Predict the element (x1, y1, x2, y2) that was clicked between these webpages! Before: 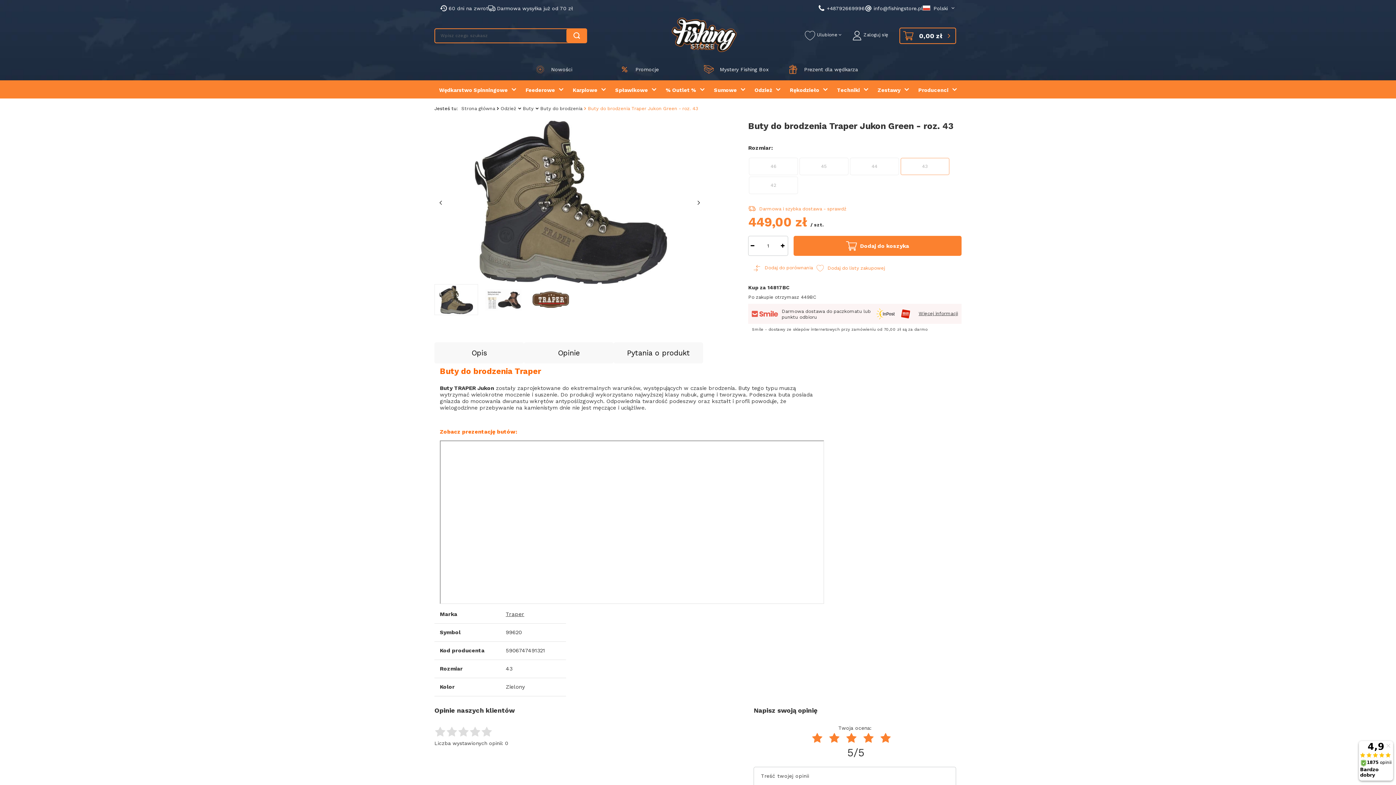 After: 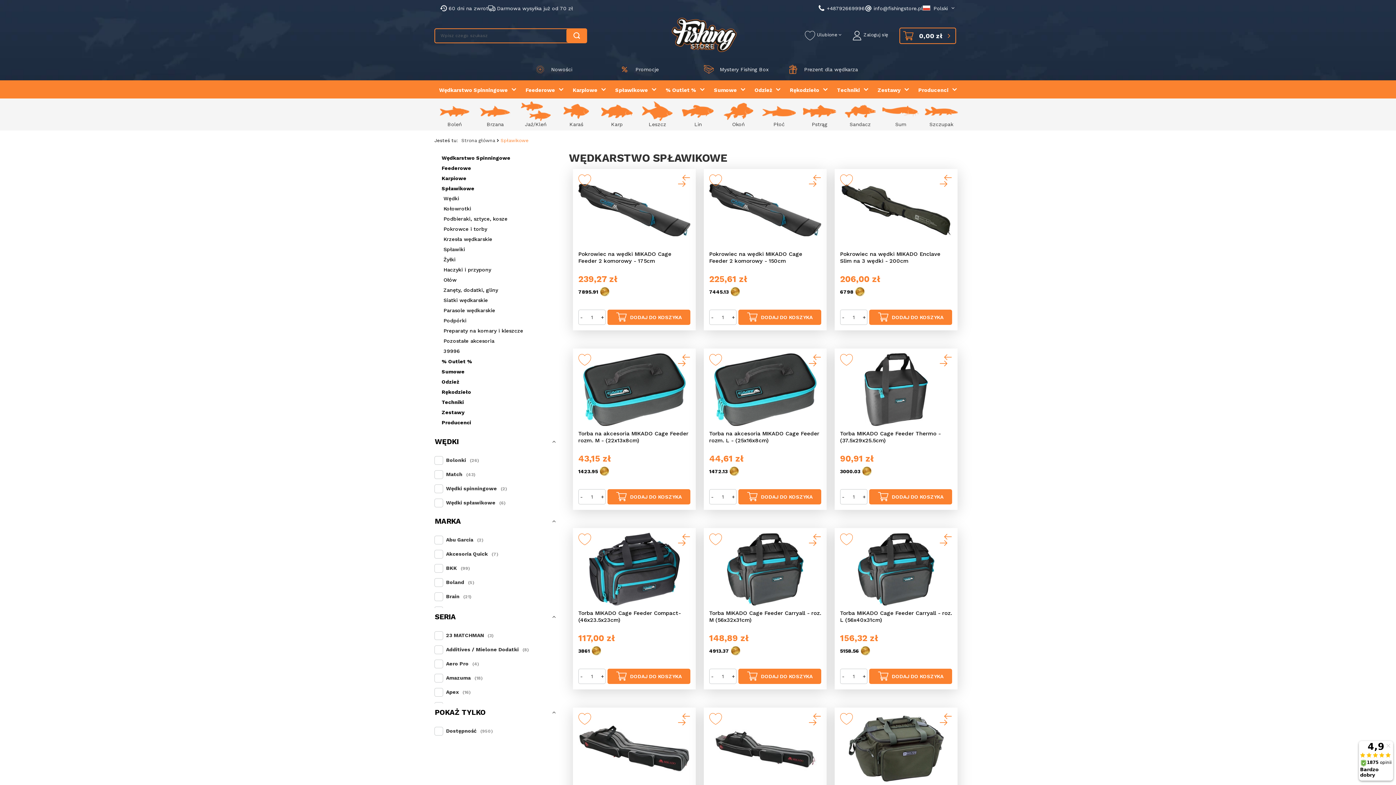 Action: label: Spławikowe bbox: (610, 80, 661, 98)